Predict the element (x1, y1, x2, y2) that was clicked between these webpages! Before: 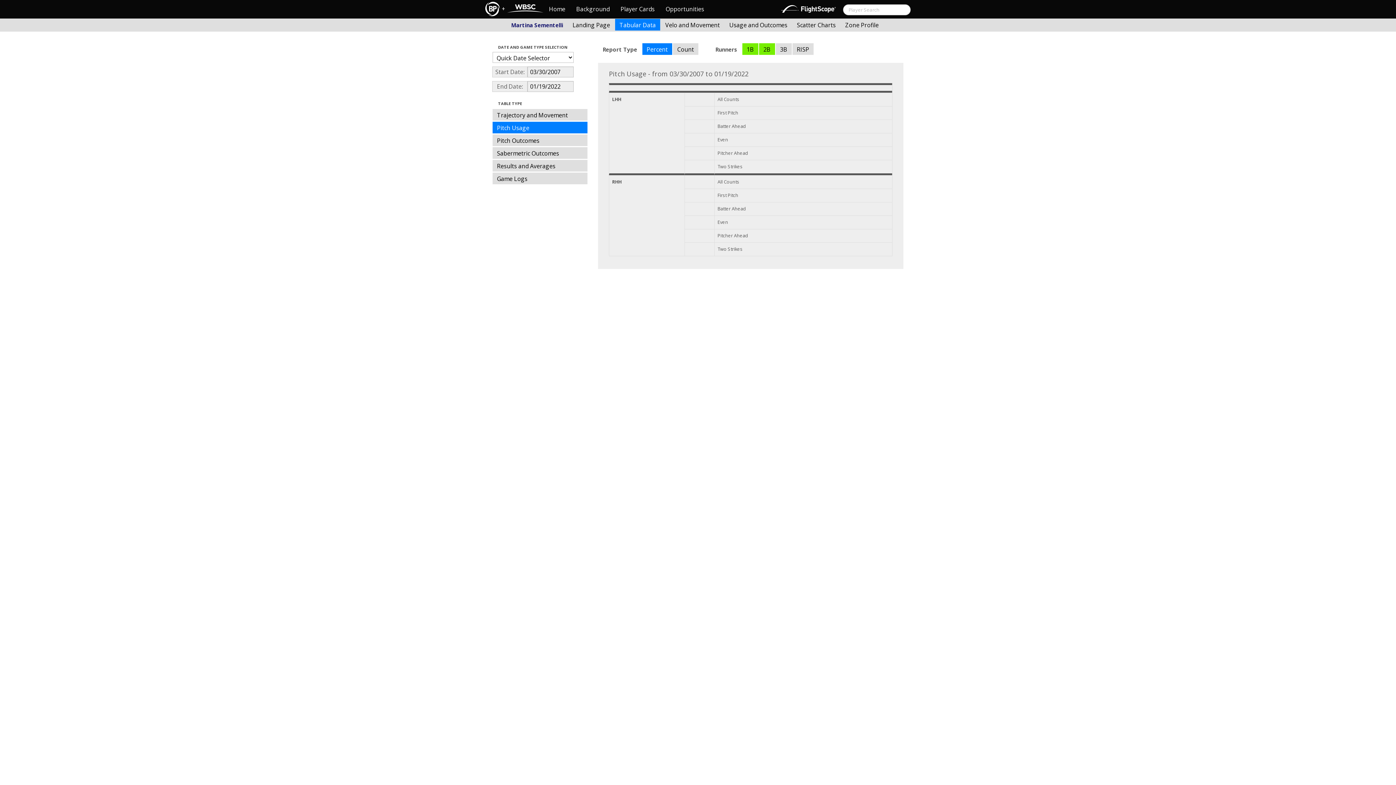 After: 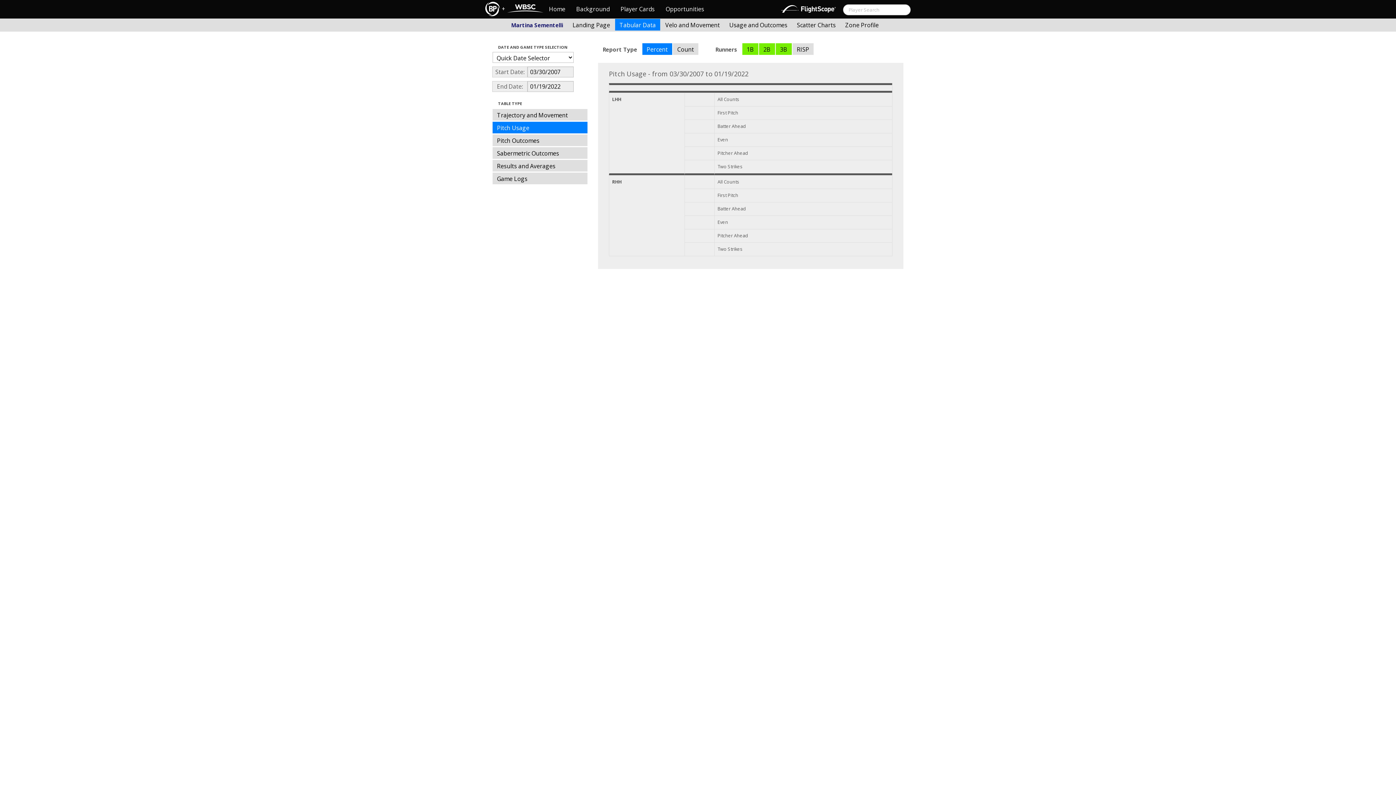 Action: bbox: (775, 43, 791, 54) label: 3B